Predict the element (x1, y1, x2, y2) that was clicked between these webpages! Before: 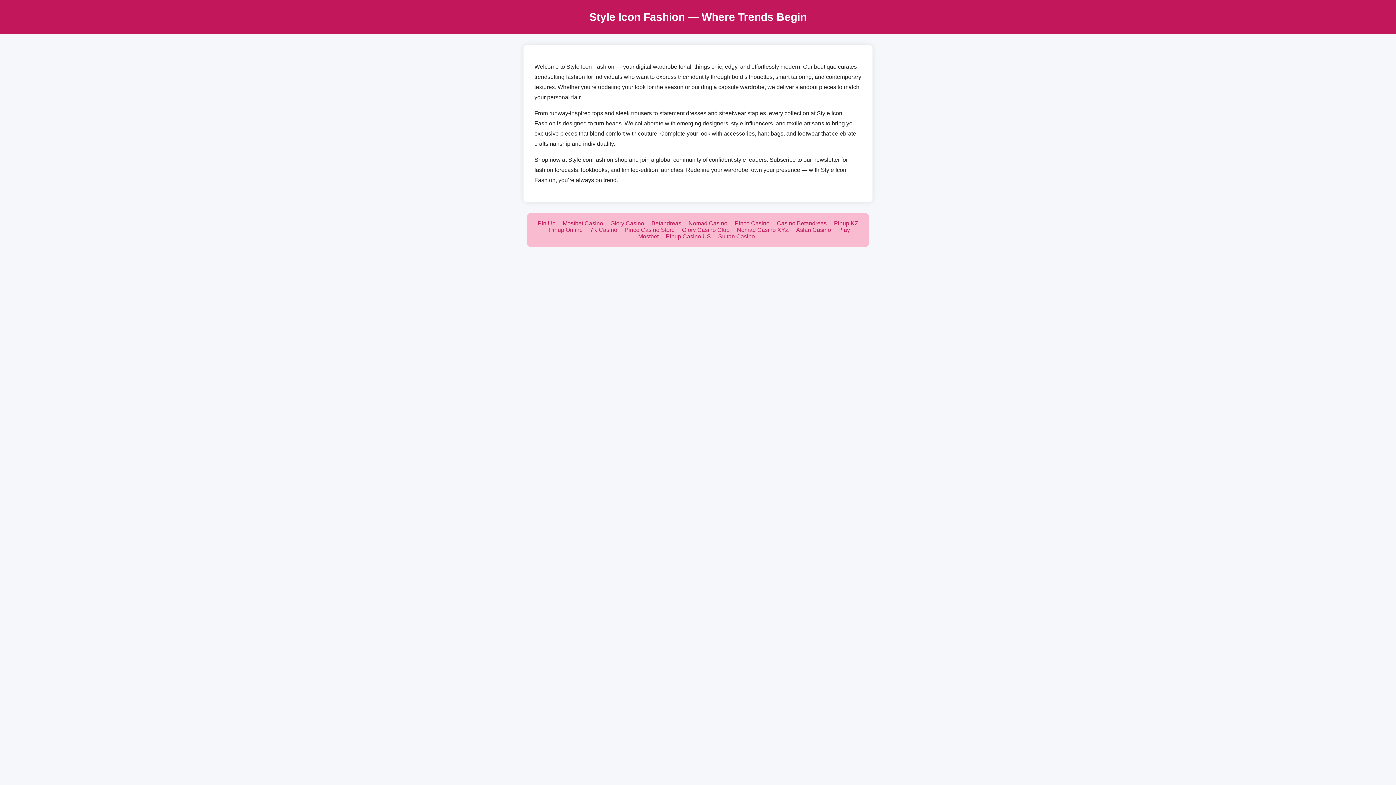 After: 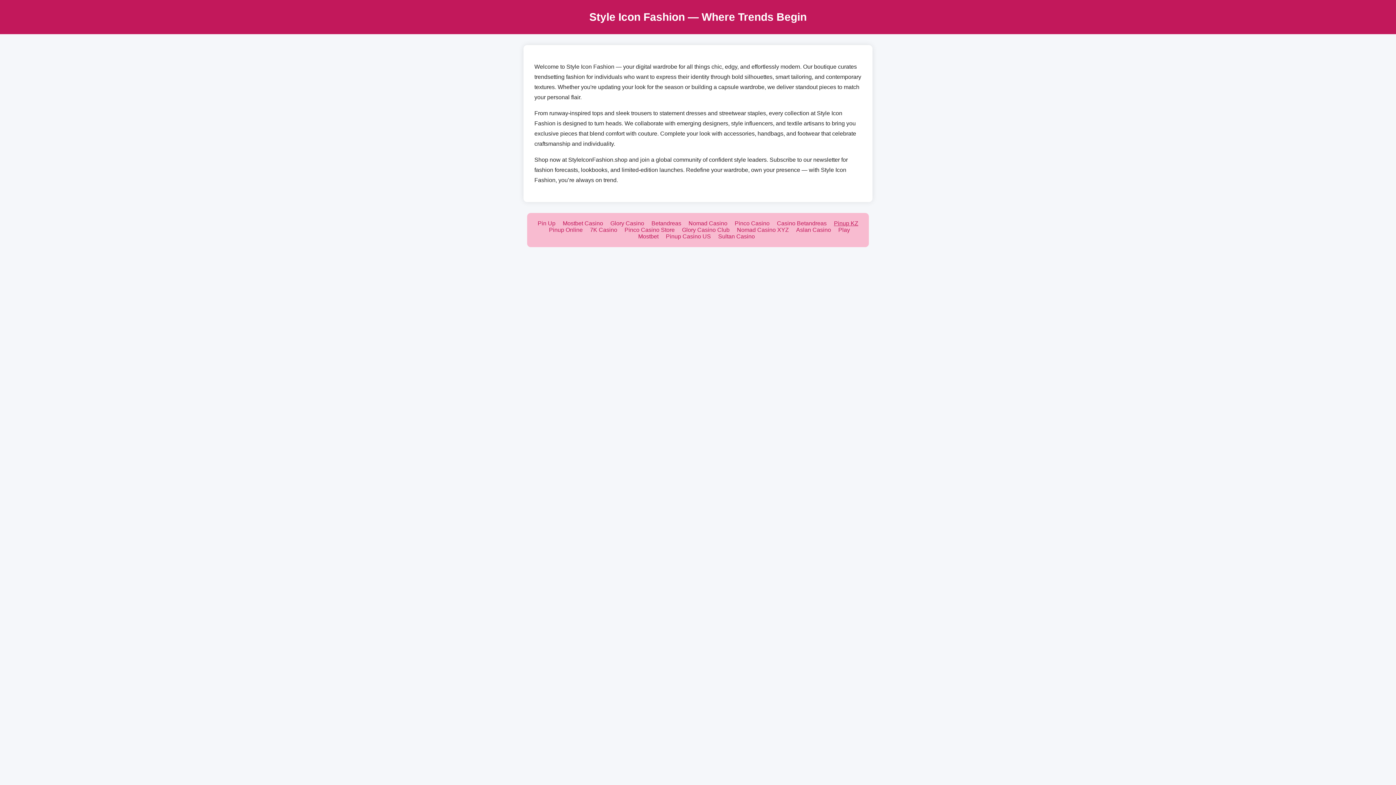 Action: bbox: (834, 220, 858, 226) label: Pinup KZ